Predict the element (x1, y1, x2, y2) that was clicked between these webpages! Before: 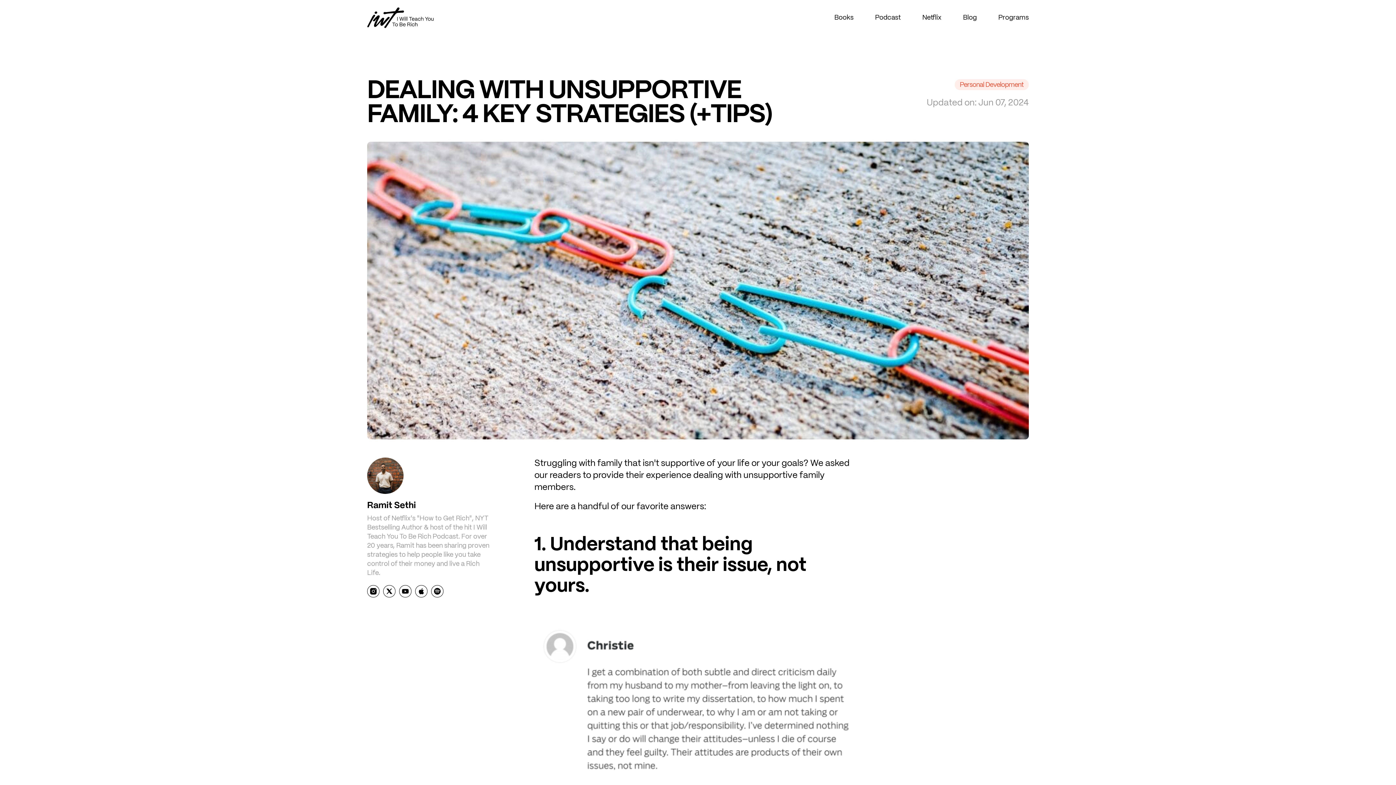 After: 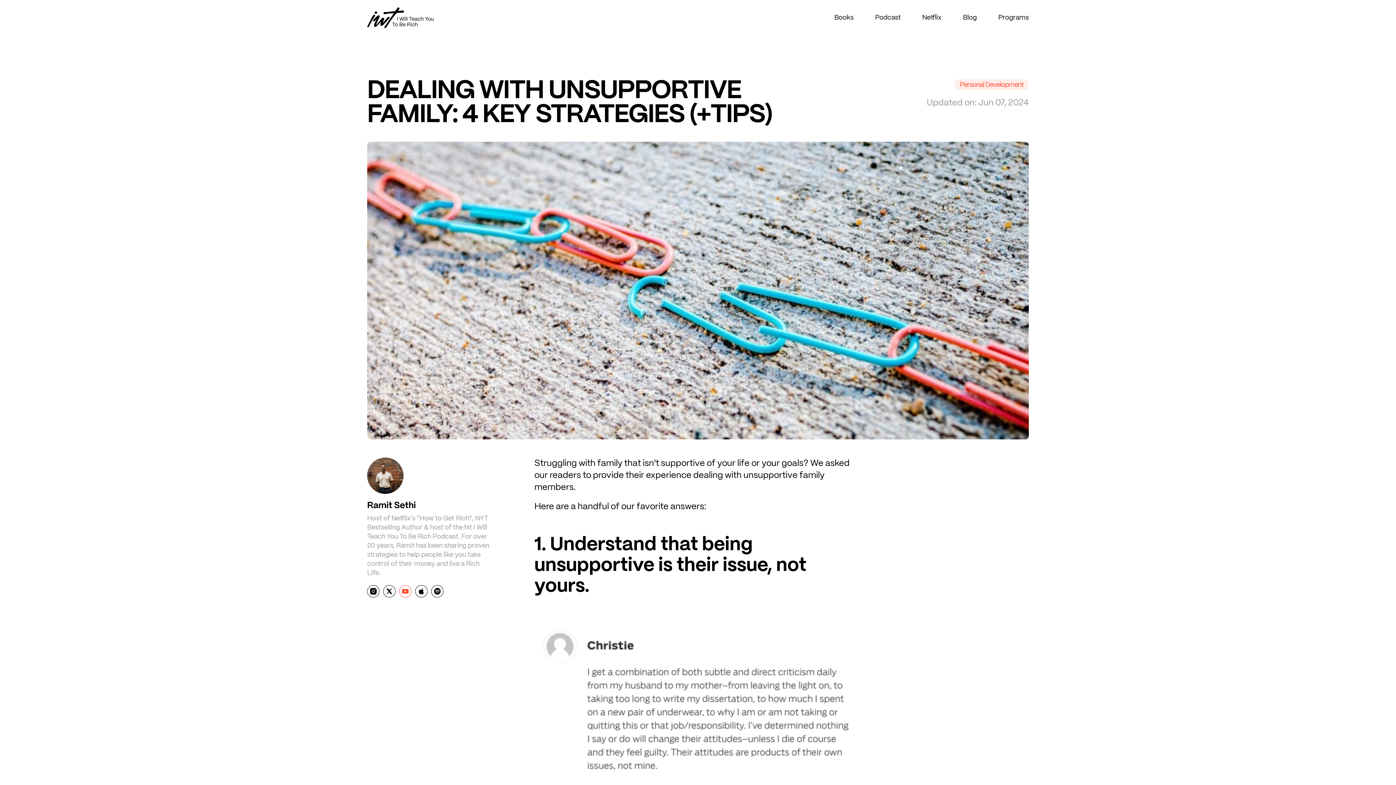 Action: bbox: (399, 585, 411, 597)